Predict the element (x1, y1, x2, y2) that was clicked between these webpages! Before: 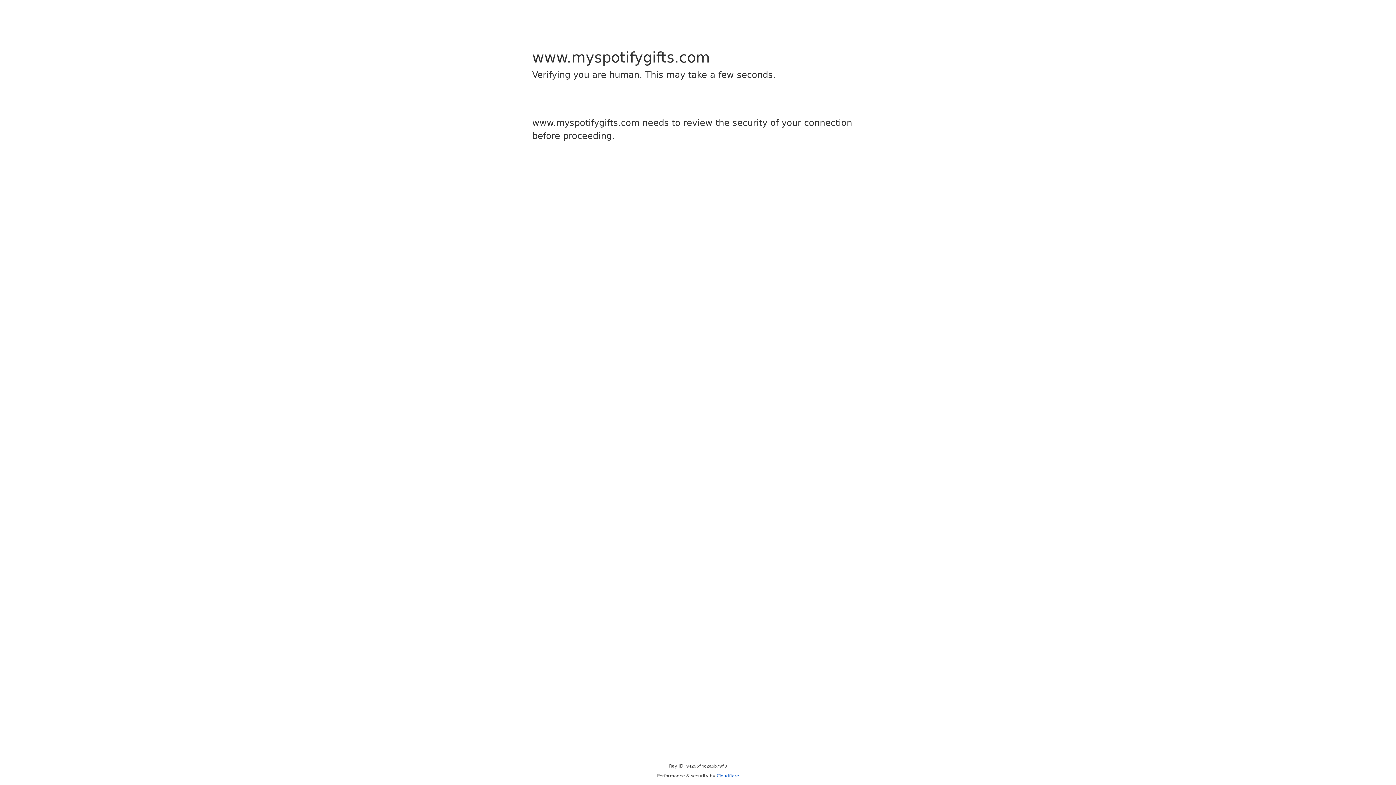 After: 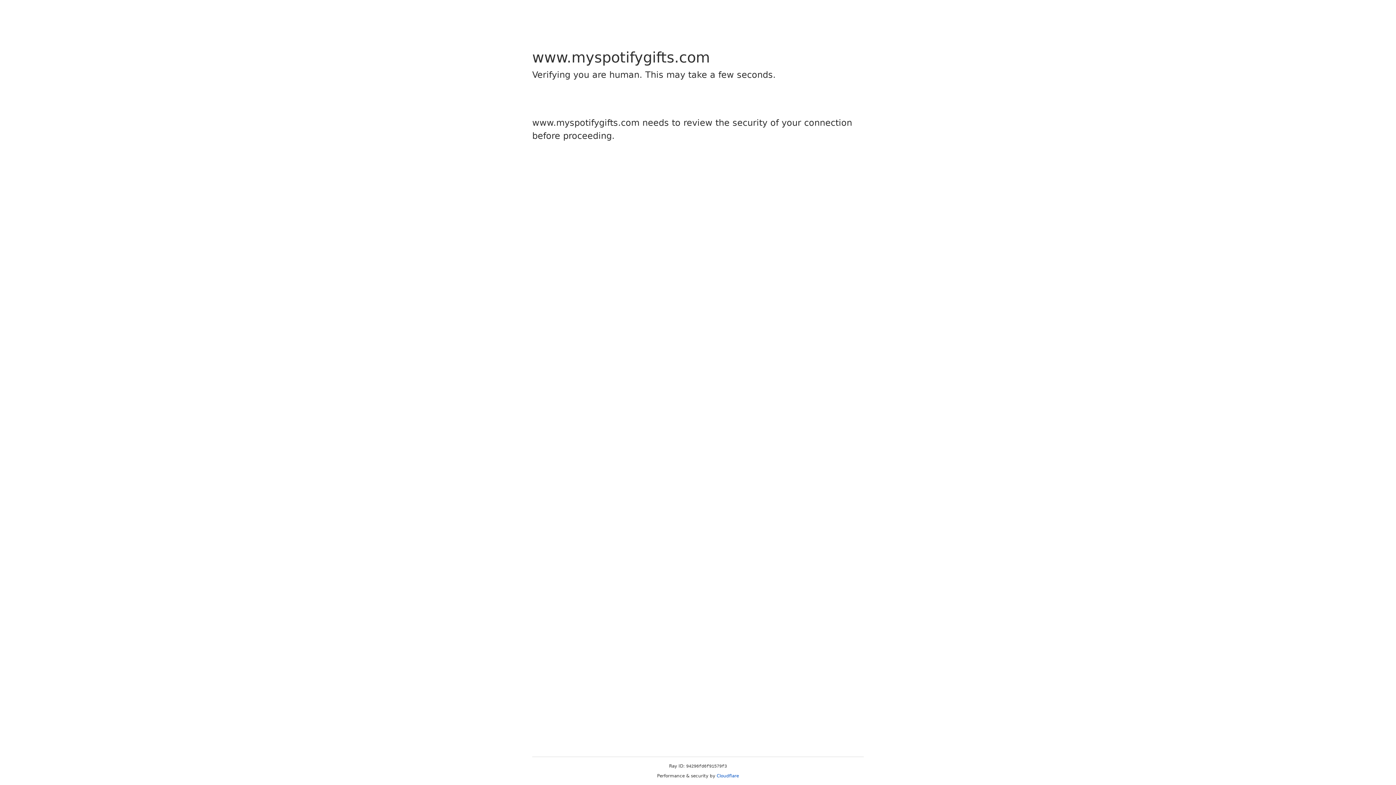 Action: label: Cloudflare bbox: (716, 773, 739, 778)